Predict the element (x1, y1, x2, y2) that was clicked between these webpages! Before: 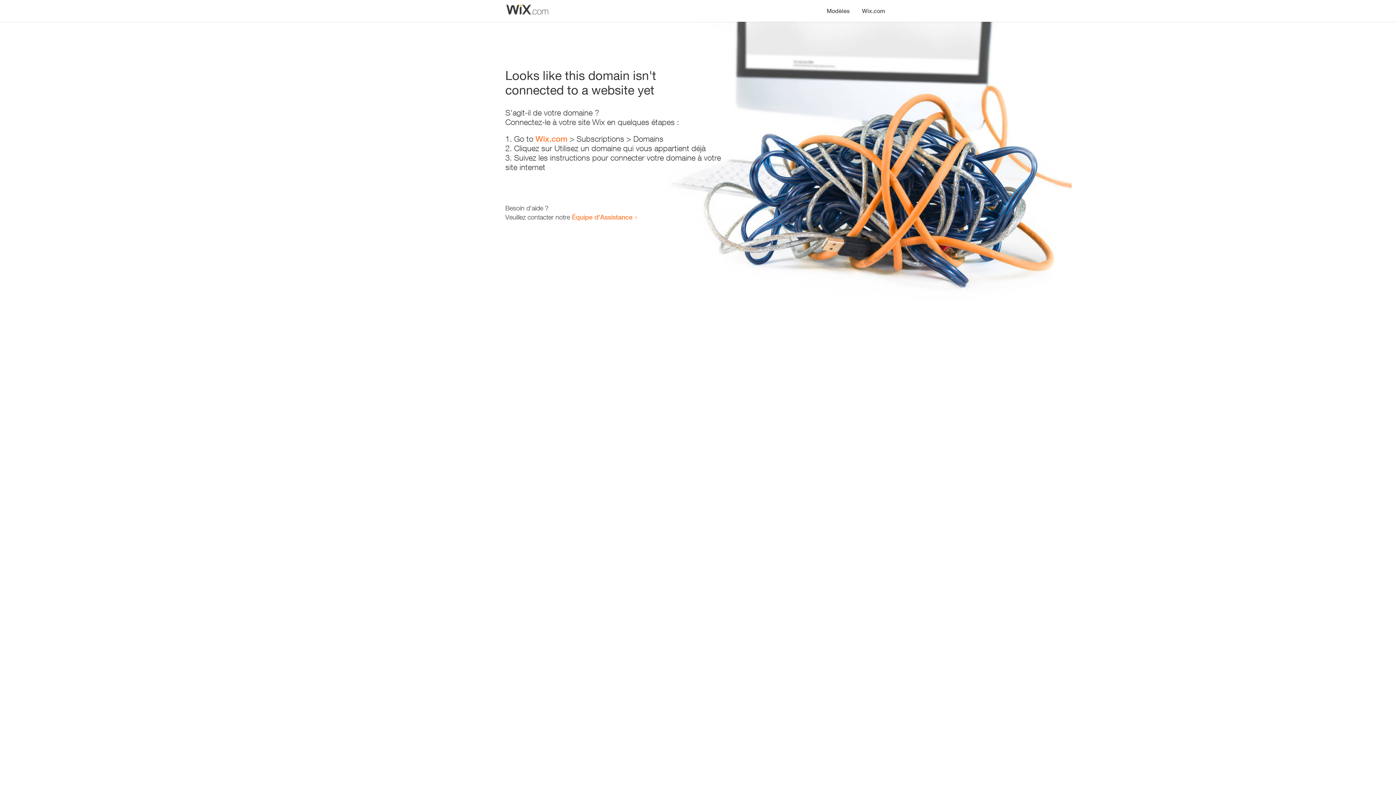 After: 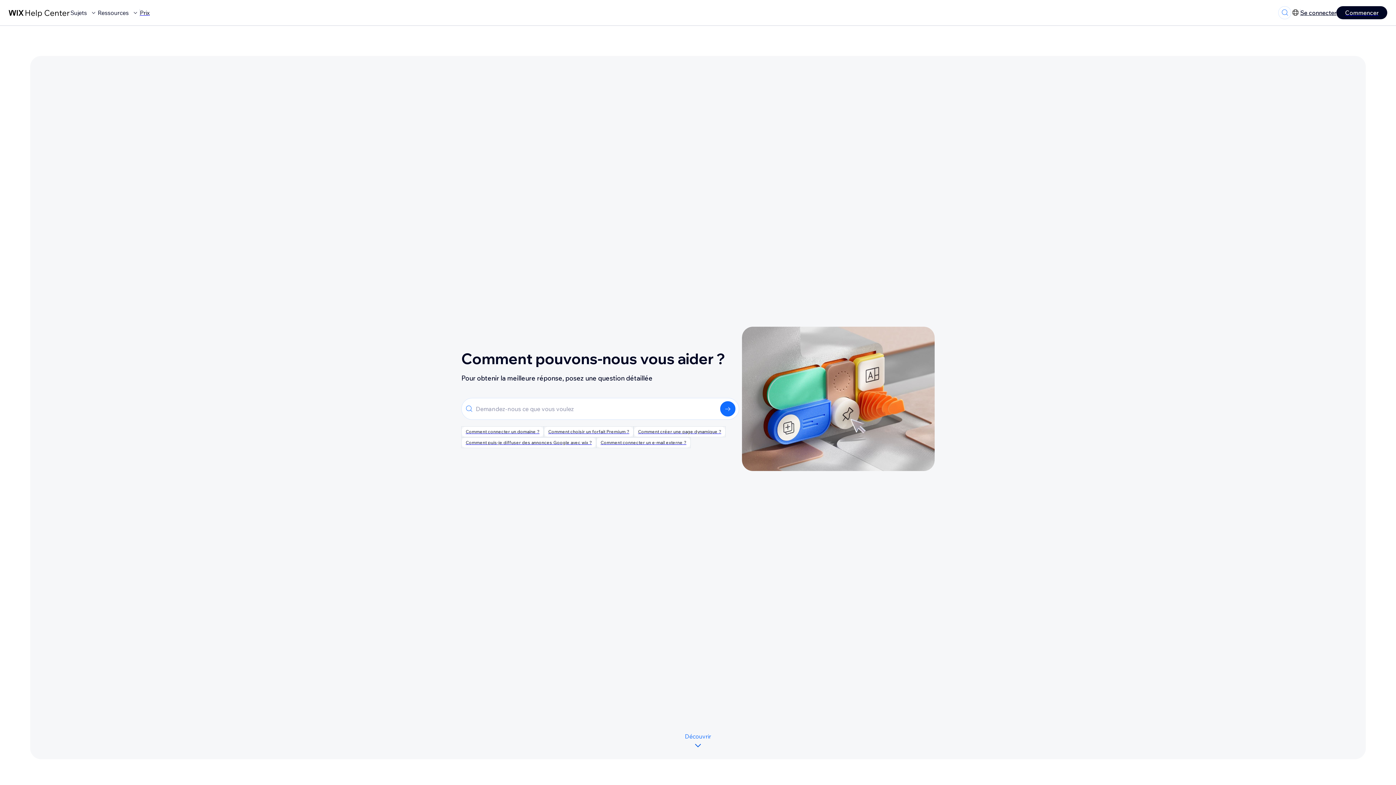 Action: label: Équipe d'Assistance bbox: (572, 213, 632, 221)